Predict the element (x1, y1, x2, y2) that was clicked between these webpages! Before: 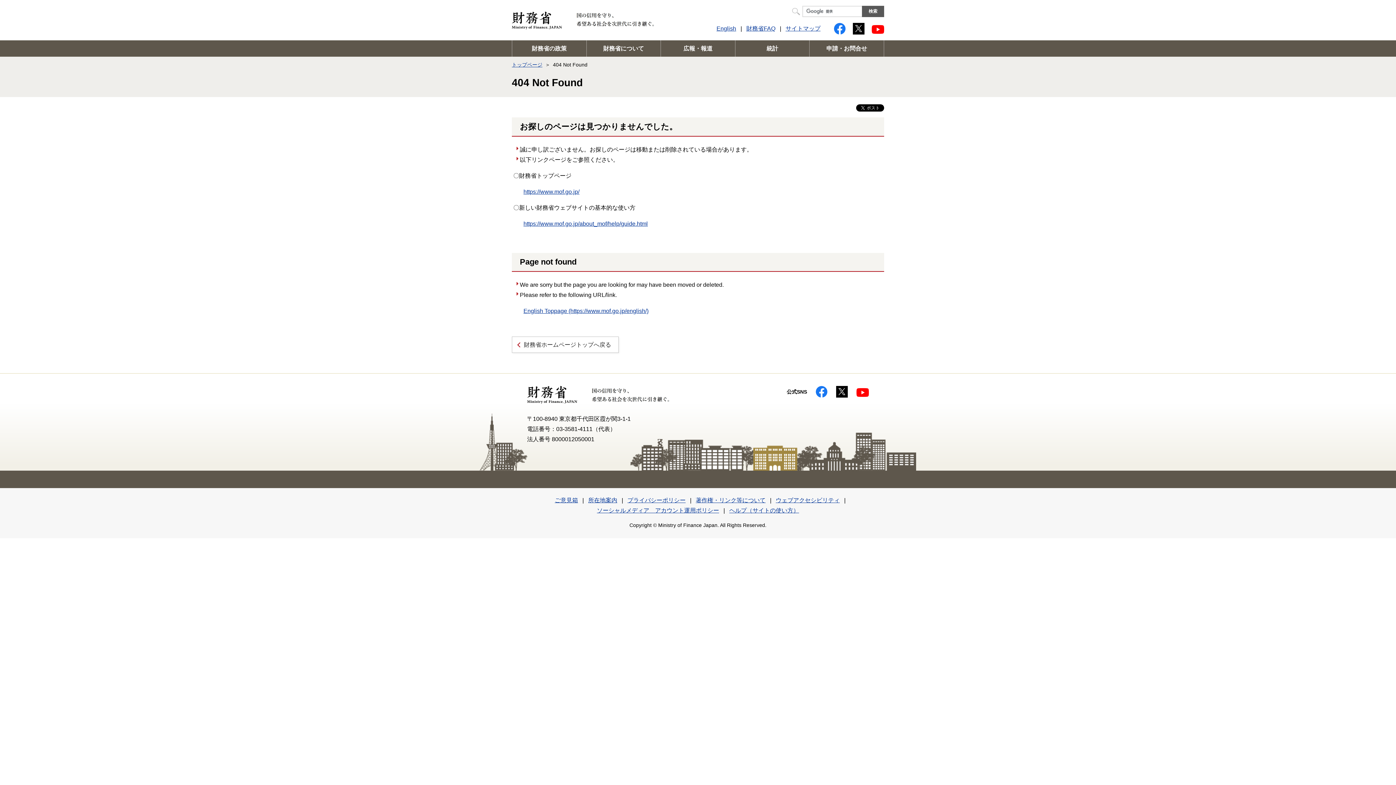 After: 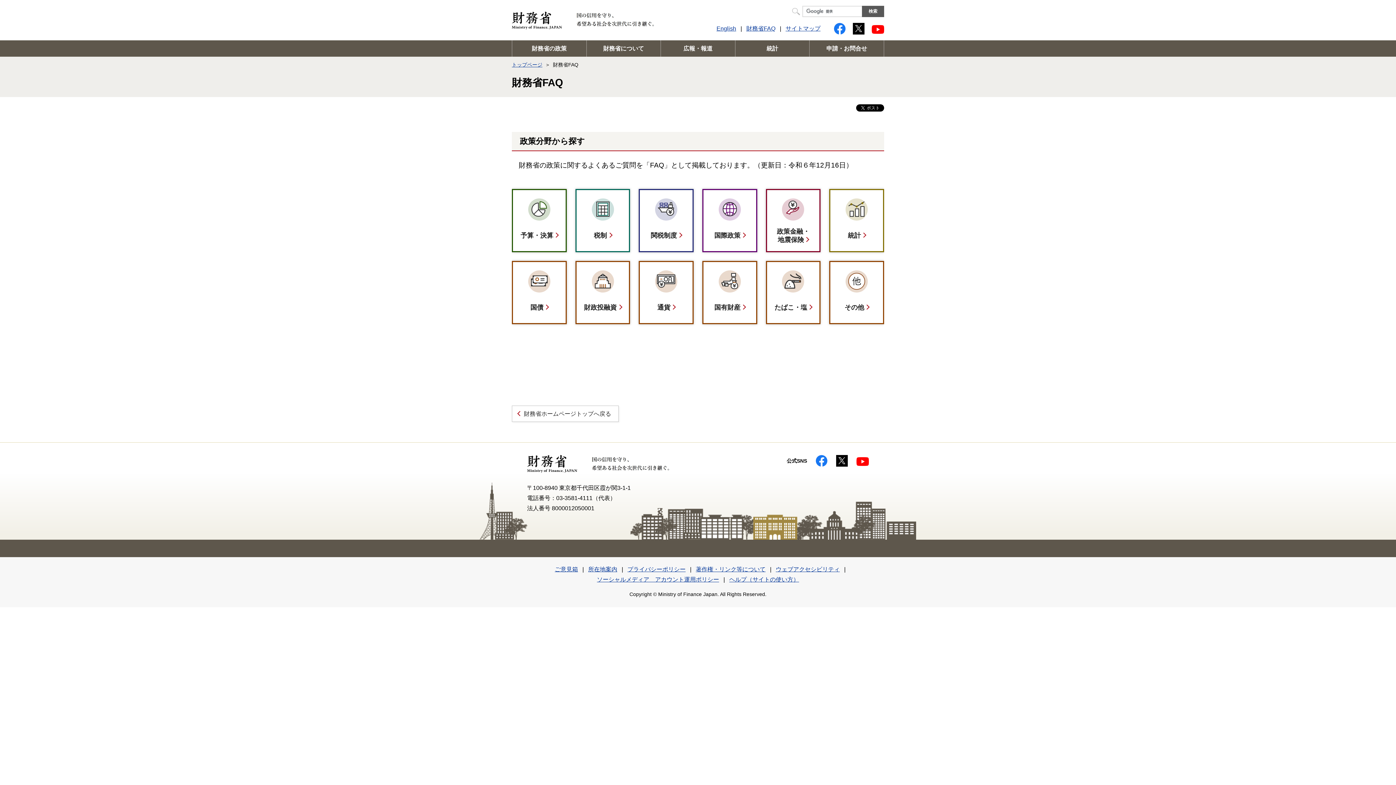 Action: label: 財務省FAQ bbox: (742, 23, 780, 33)